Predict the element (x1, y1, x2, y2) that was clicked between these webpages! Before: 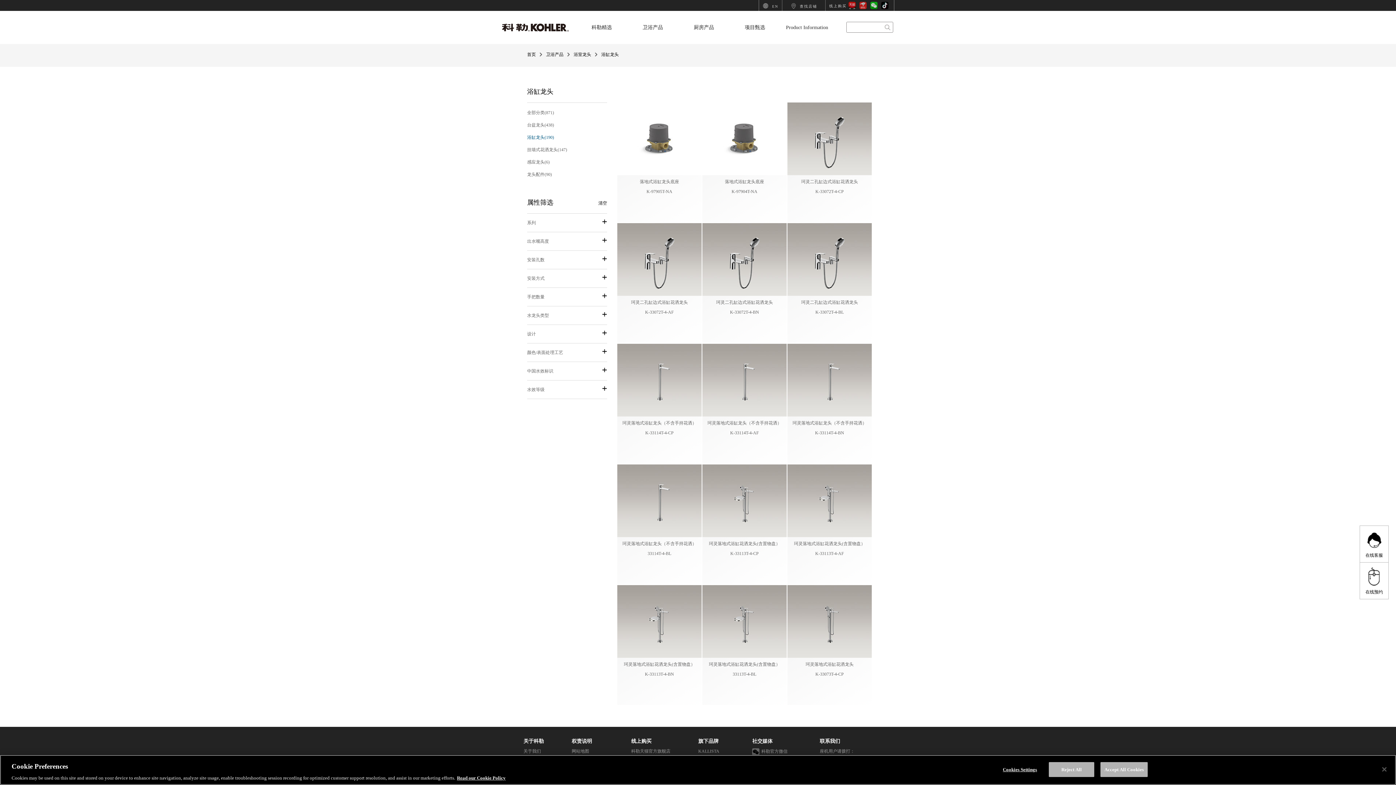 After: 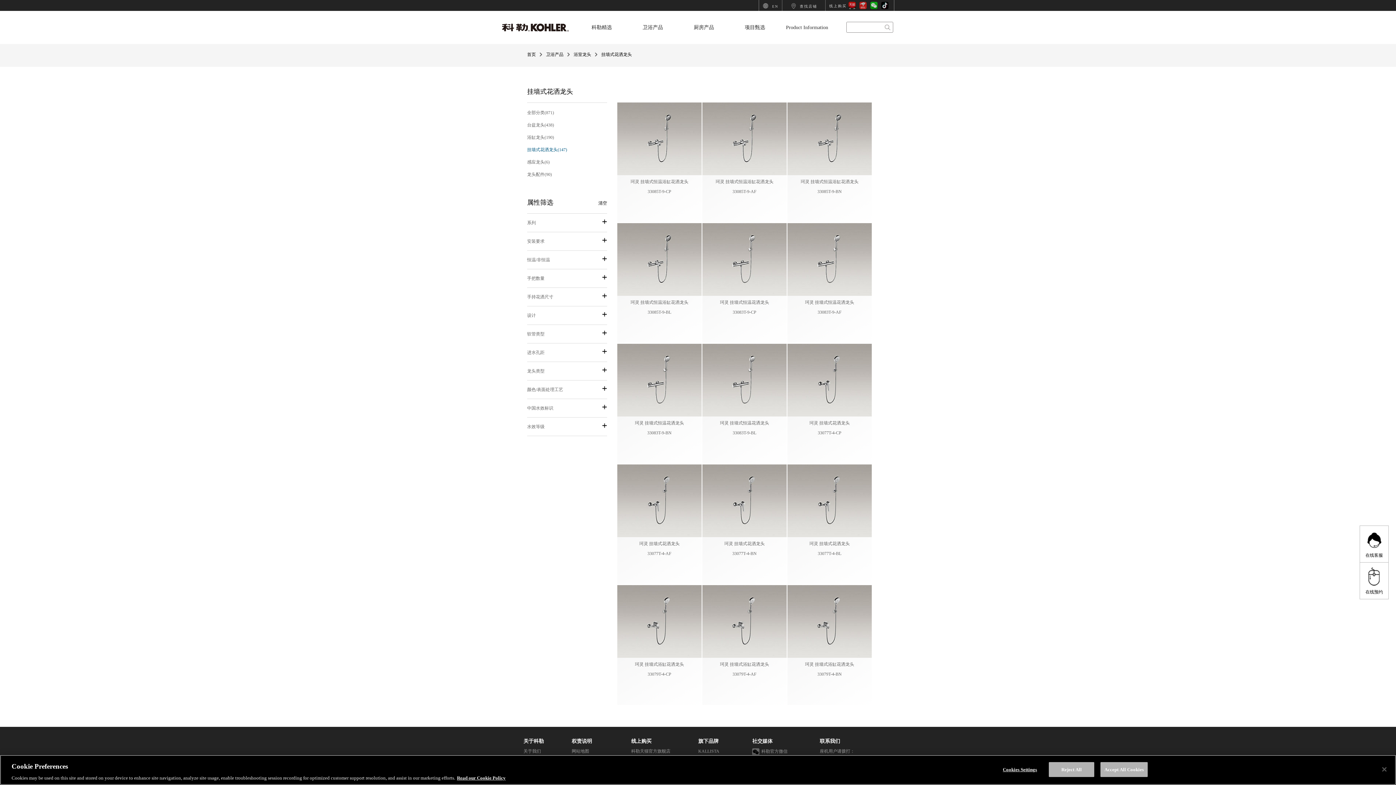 Action: label: 挂墙式花洒龙头(147) bbox: (527, 147, 607, 159)